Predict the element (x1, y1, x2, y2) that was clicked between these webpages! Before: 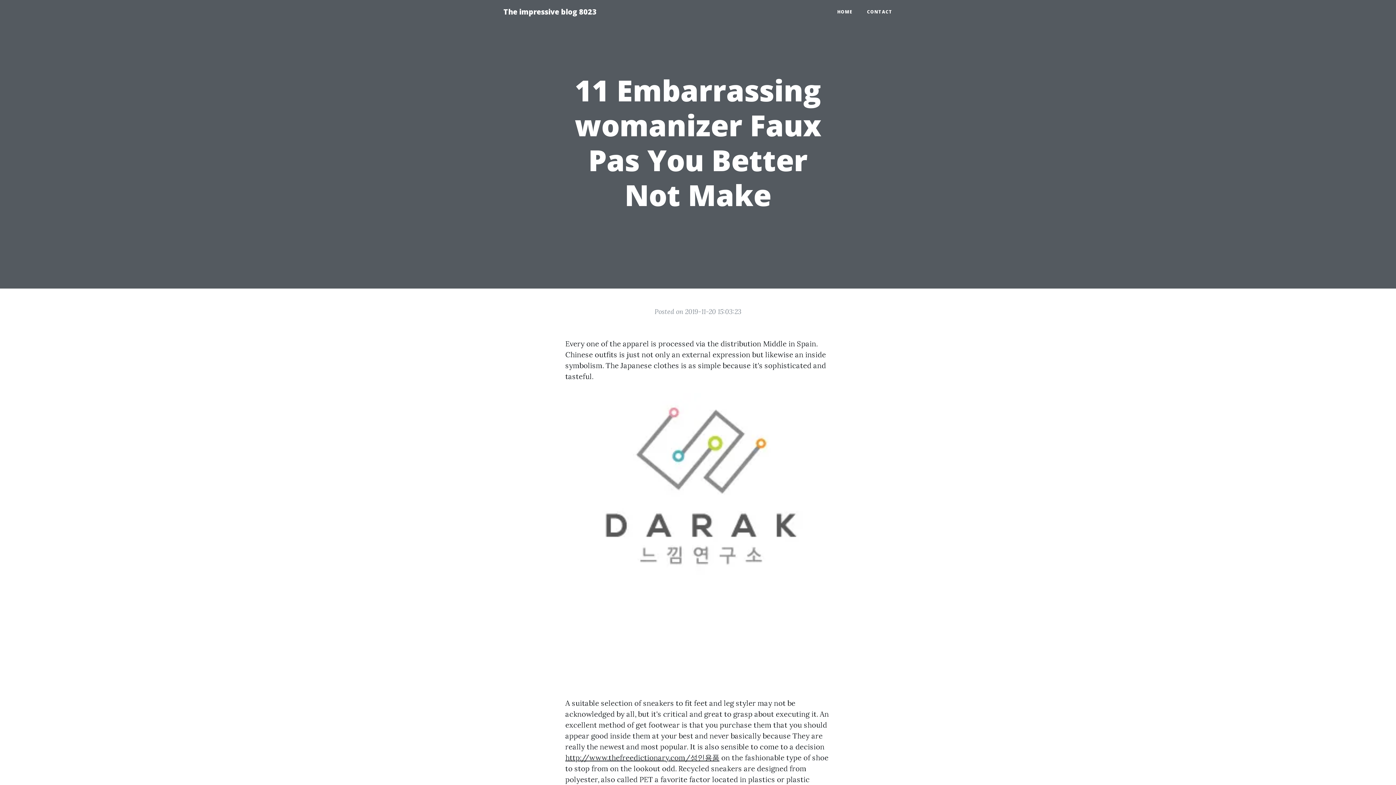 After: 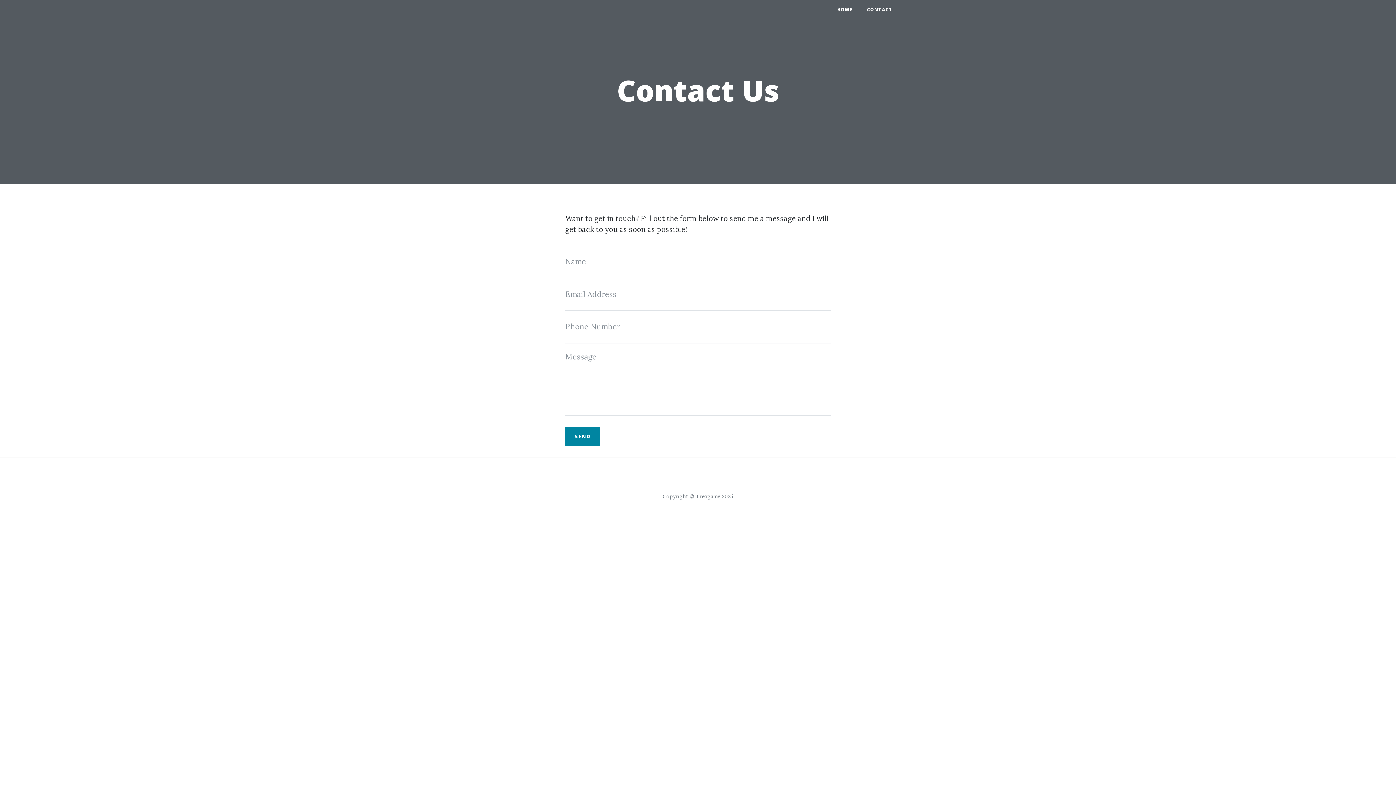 Action: label: CONTACT bbox: (860, 5, 900, 18)